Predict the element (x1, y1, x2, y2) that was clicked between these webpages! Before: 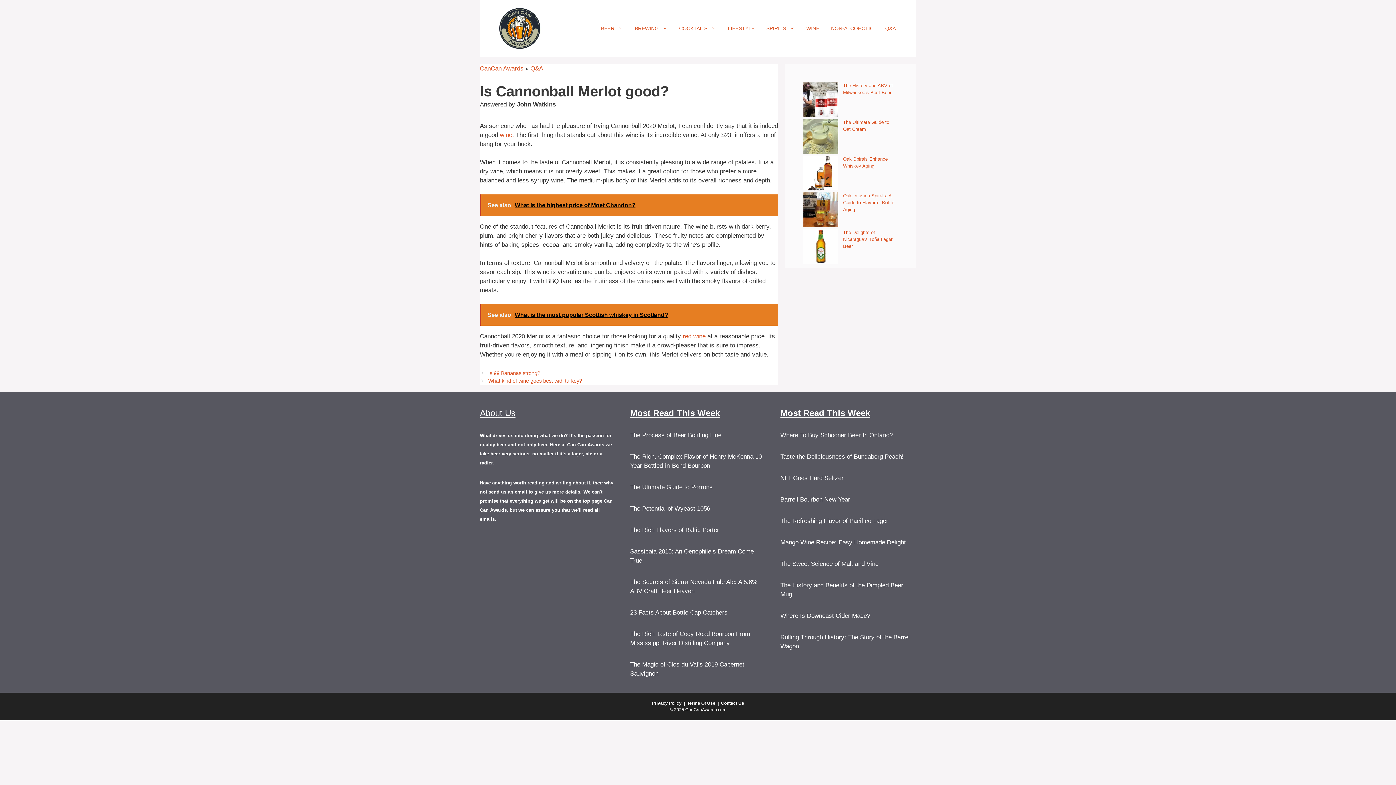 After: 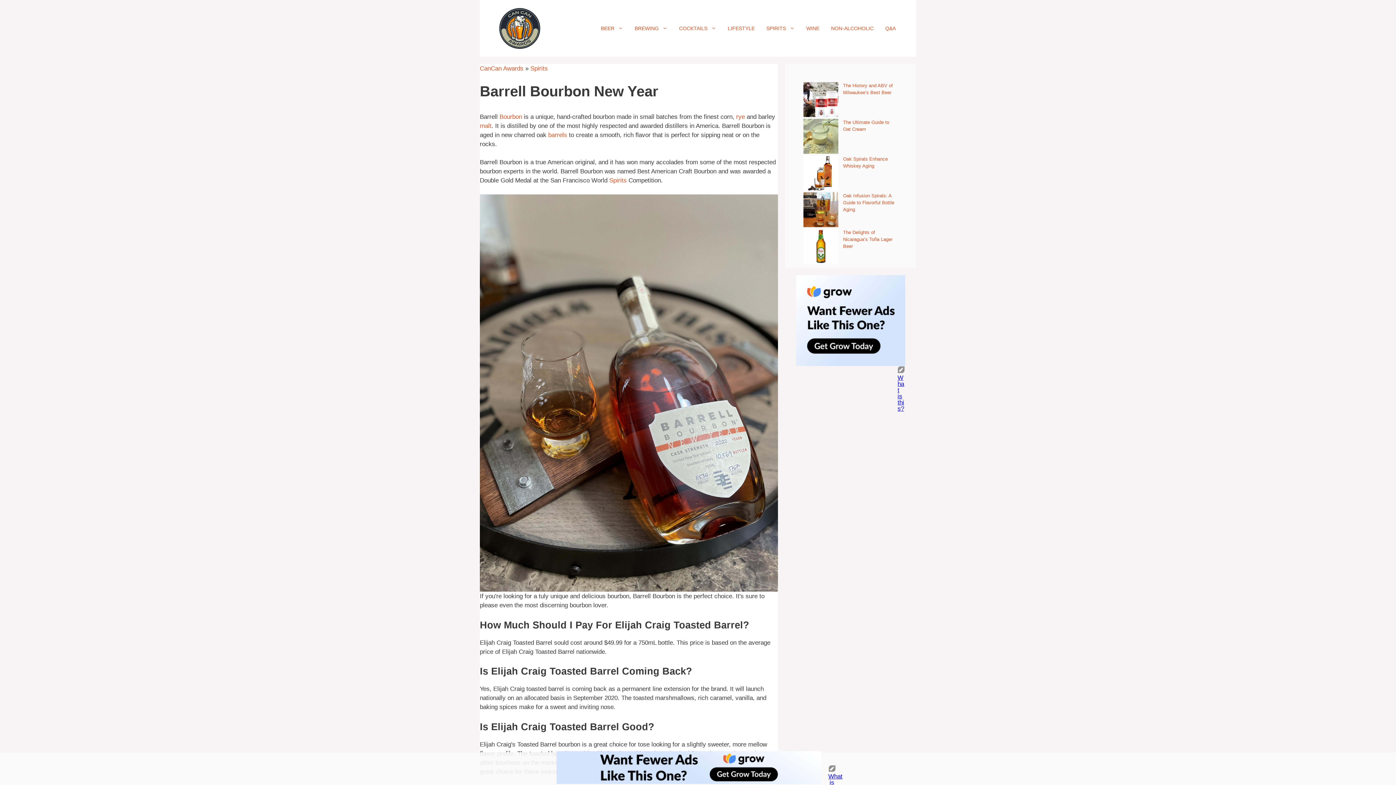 Action: label: Barrell Bourbon New Year bbox: (780, 496, 850, 503)